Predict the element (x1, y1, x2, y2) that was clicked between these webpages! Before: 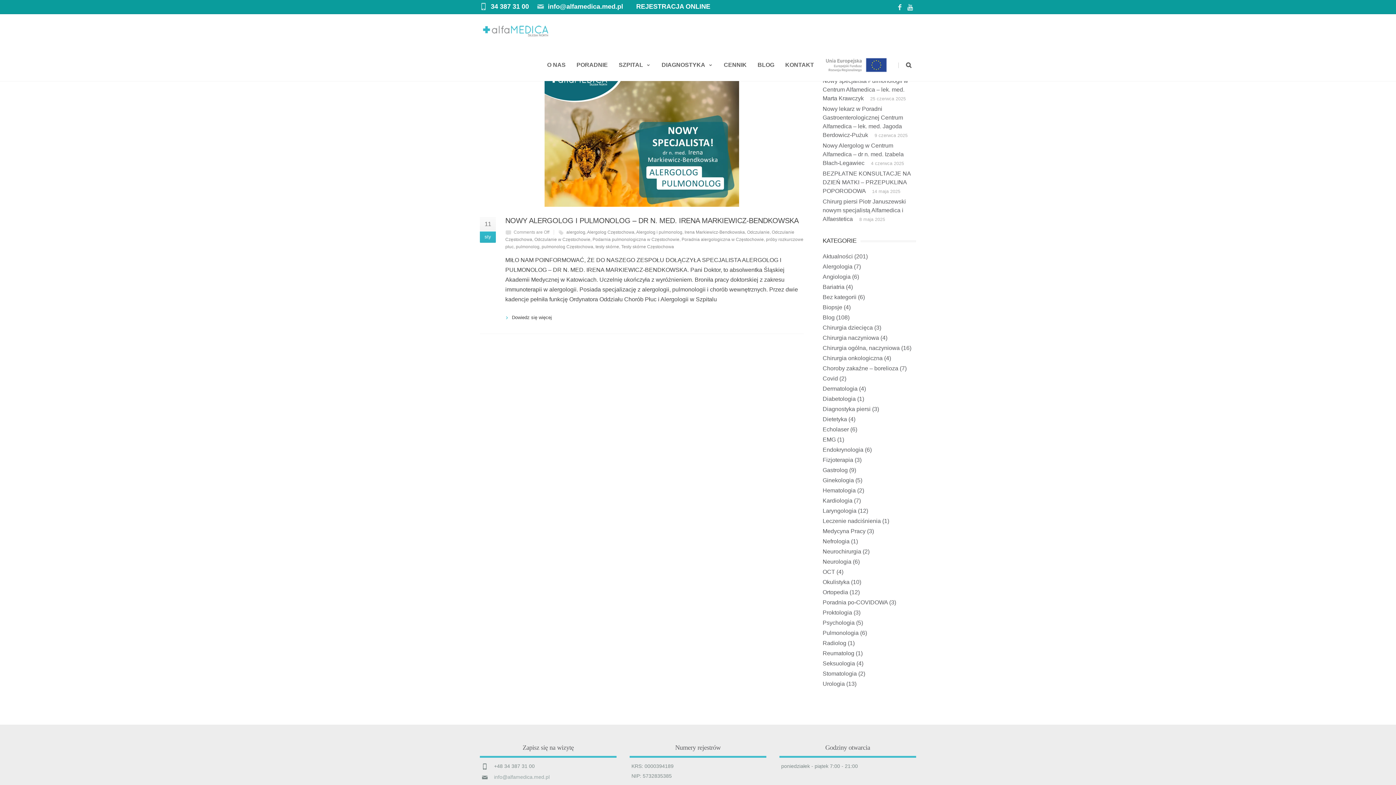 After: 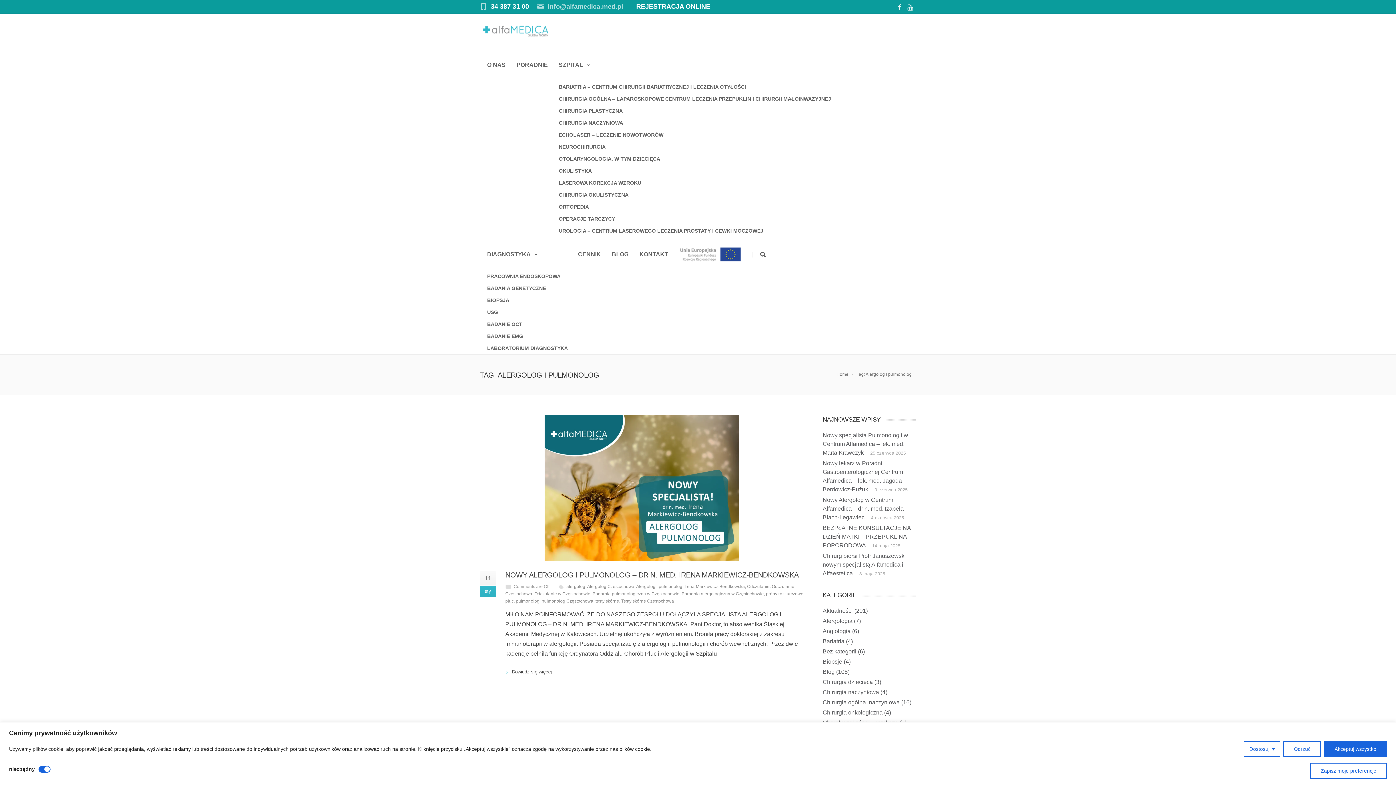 Action: label: info@alfamedica.med.pl bbox: (548, 2, 623, 10)